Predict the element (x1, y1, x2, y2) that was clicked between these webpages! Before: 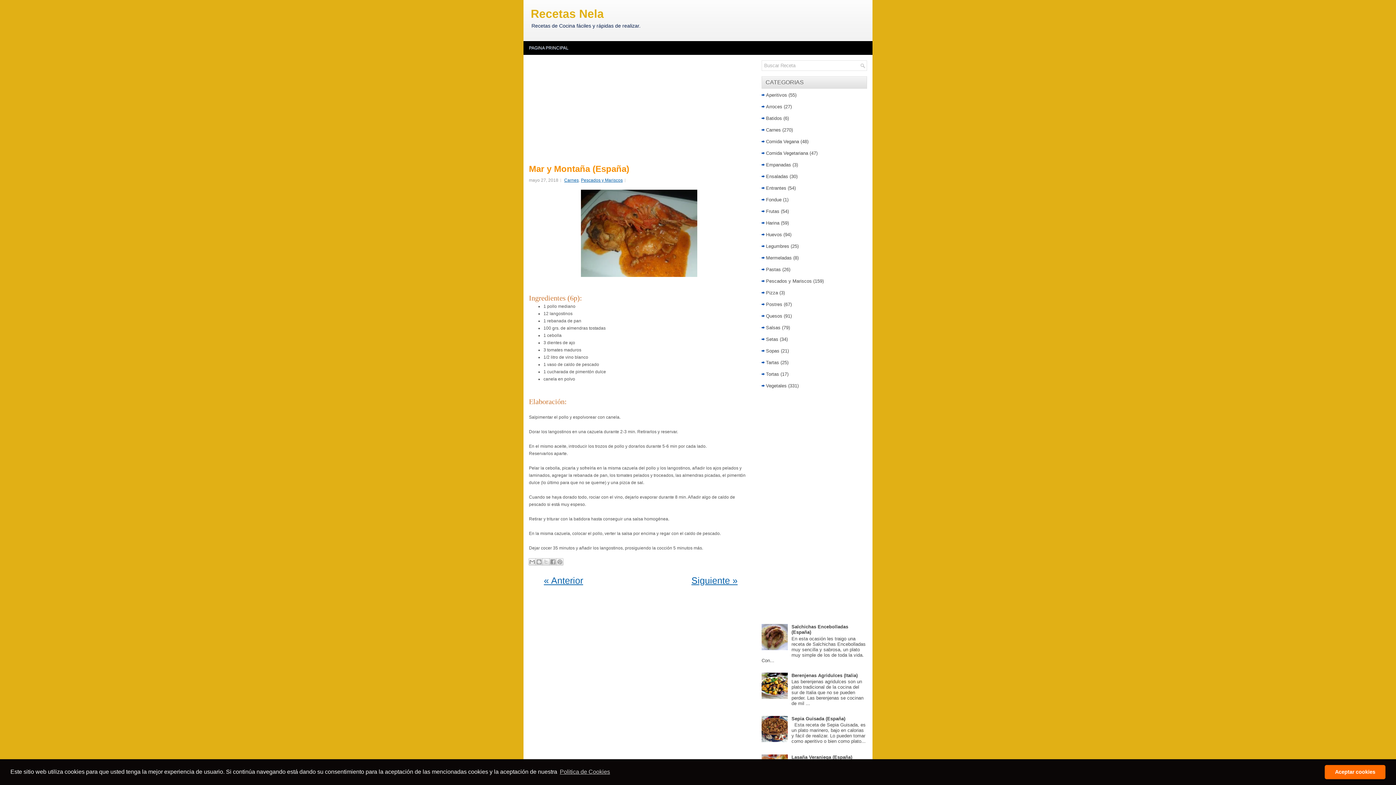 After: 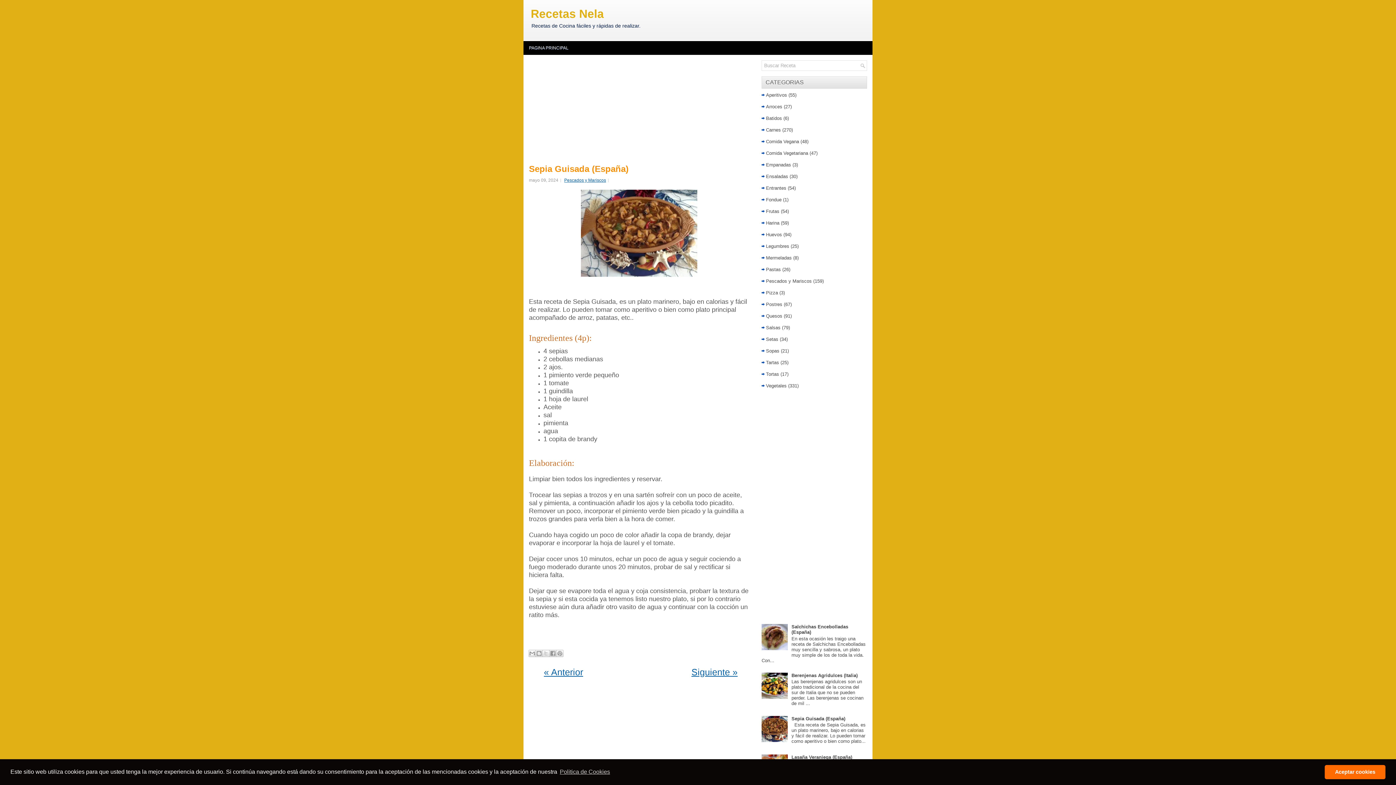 Action: label: Sepia Guisada (España) bbox: (791, 716, 845, 721)